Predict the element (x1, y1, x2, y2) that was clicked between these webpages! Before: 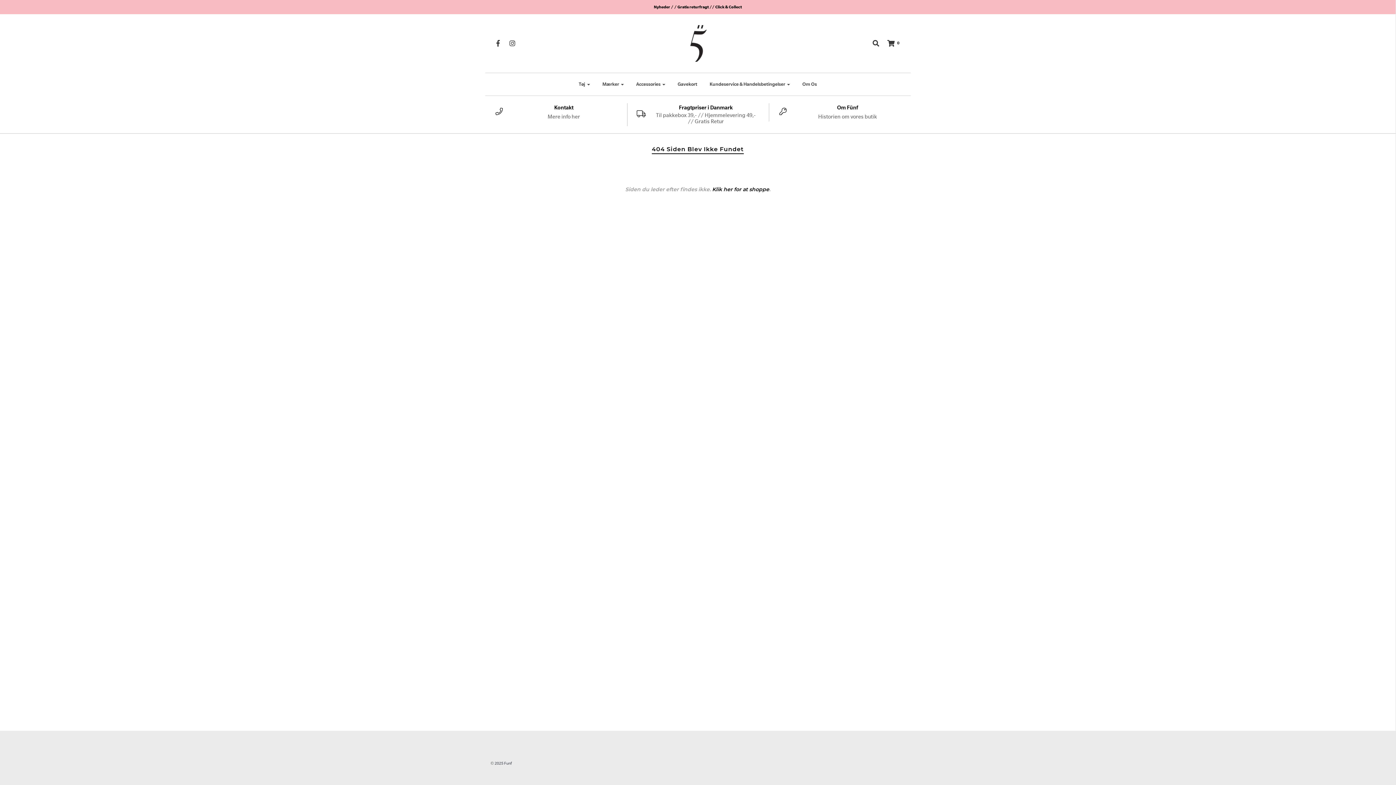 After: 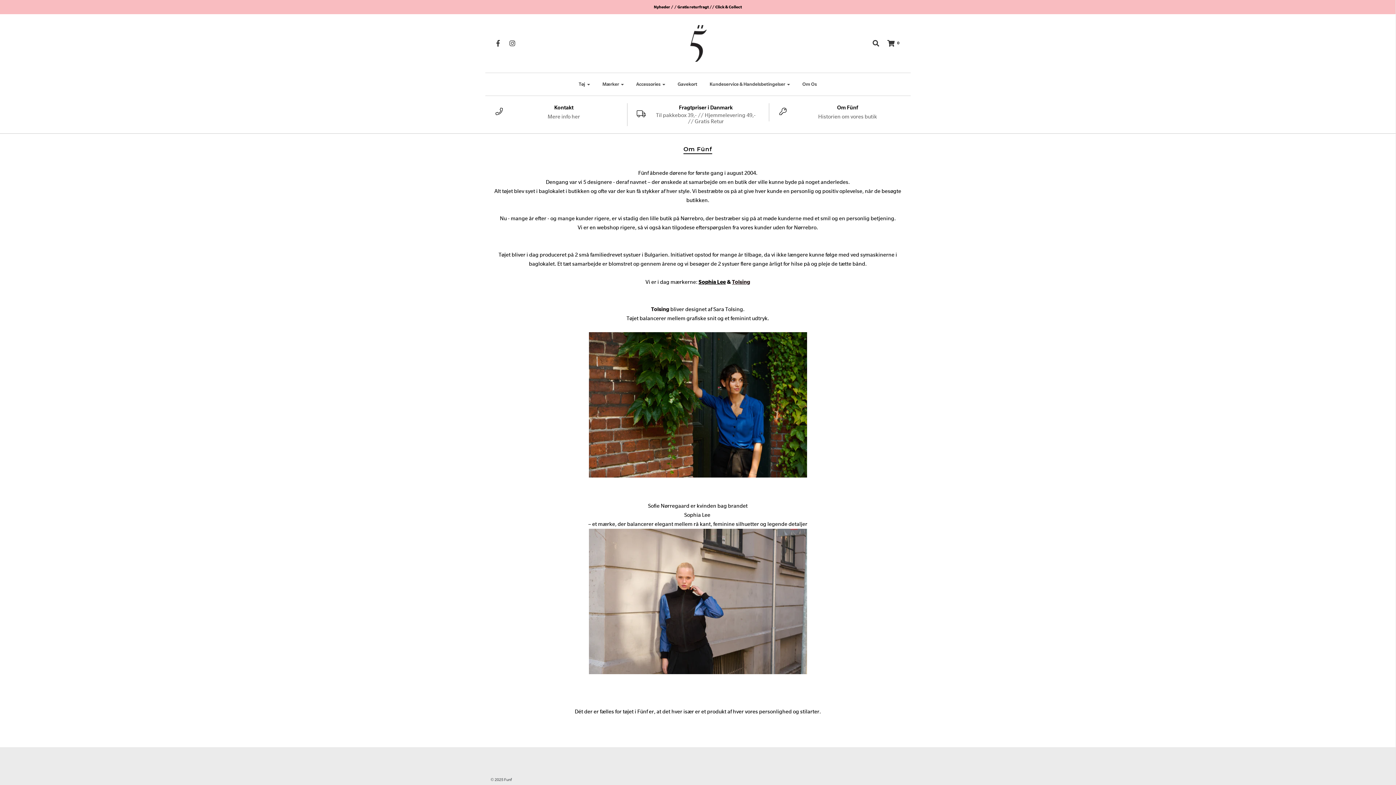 Action: label: Om Os bbox: (797, 76, 822, 92)